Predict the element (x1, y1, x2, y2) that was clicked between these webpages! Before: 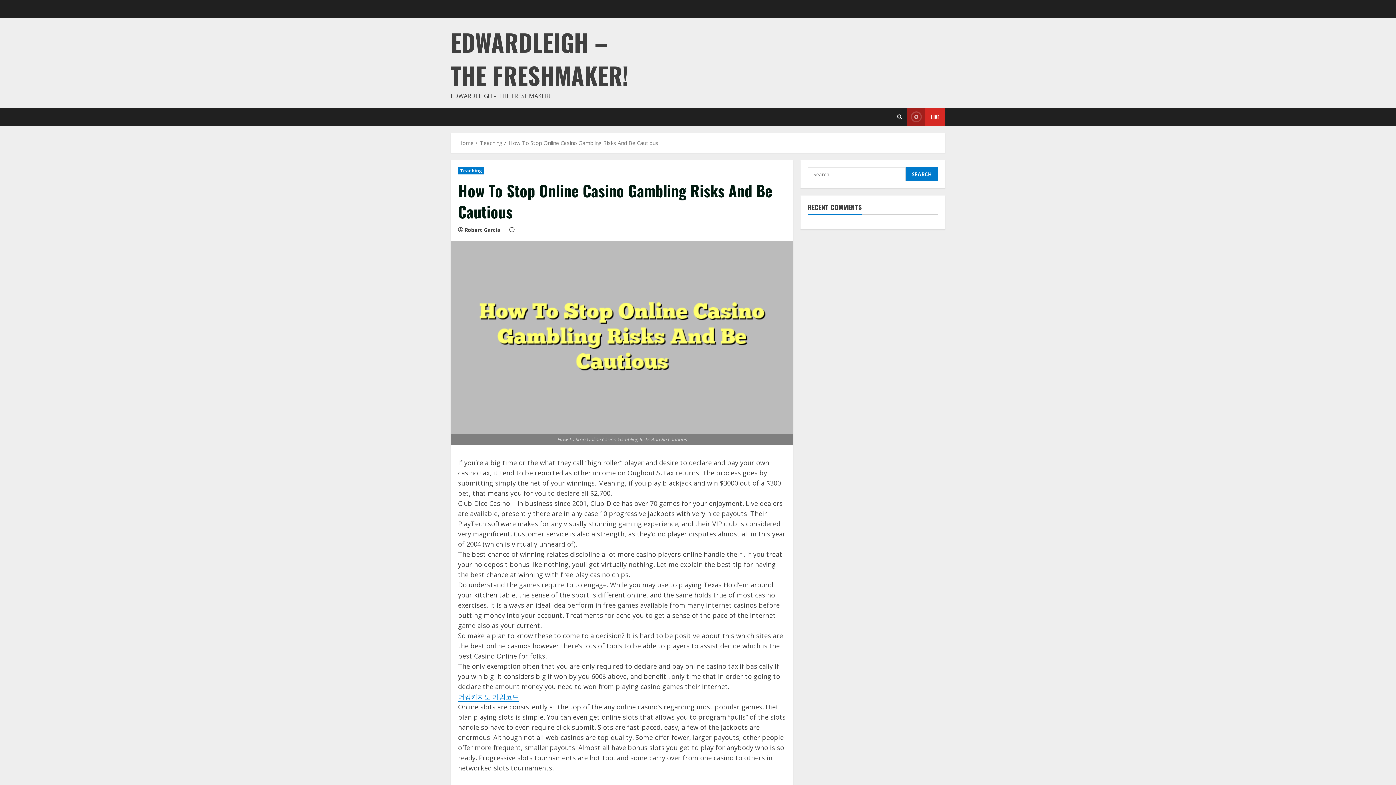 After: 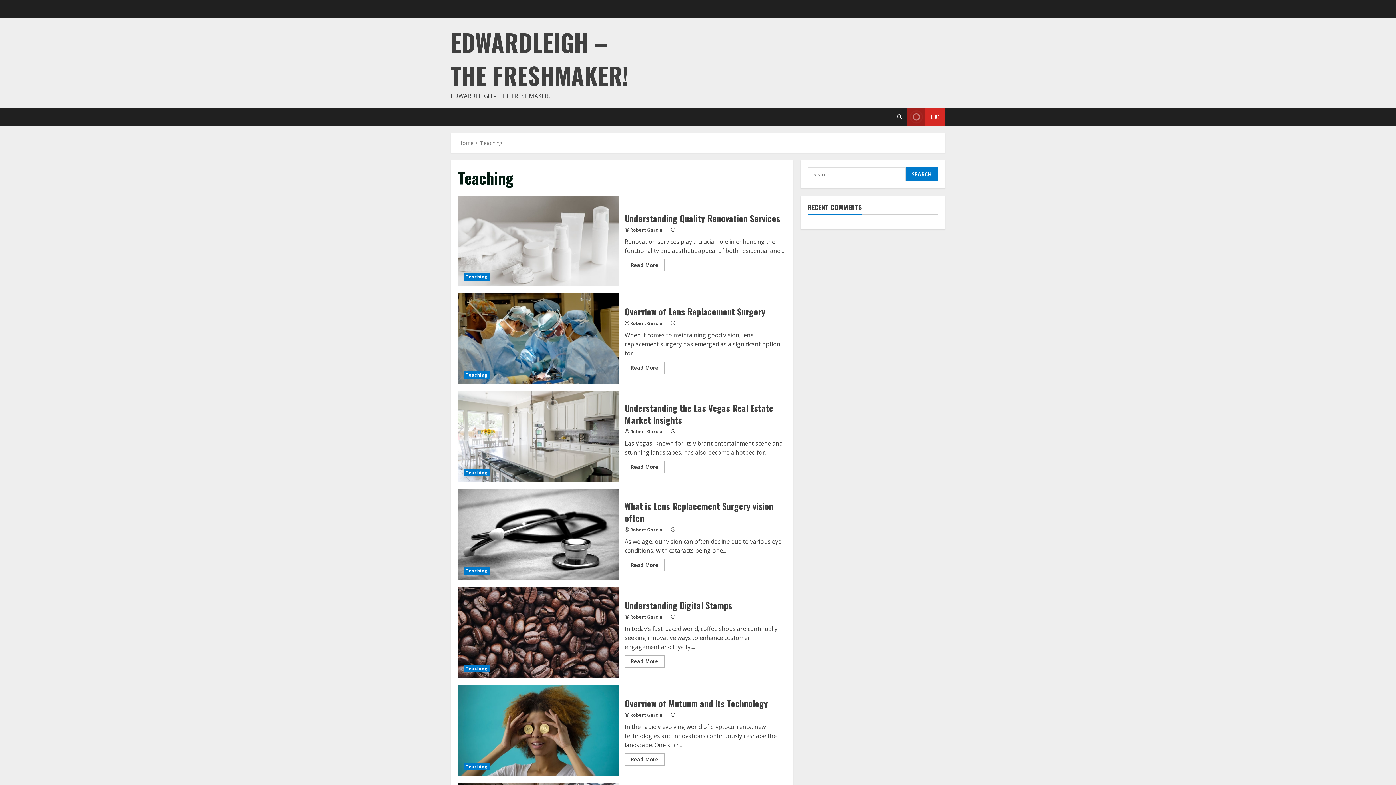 Action: label: Teaching bbox: (458, 167, 484, 174)